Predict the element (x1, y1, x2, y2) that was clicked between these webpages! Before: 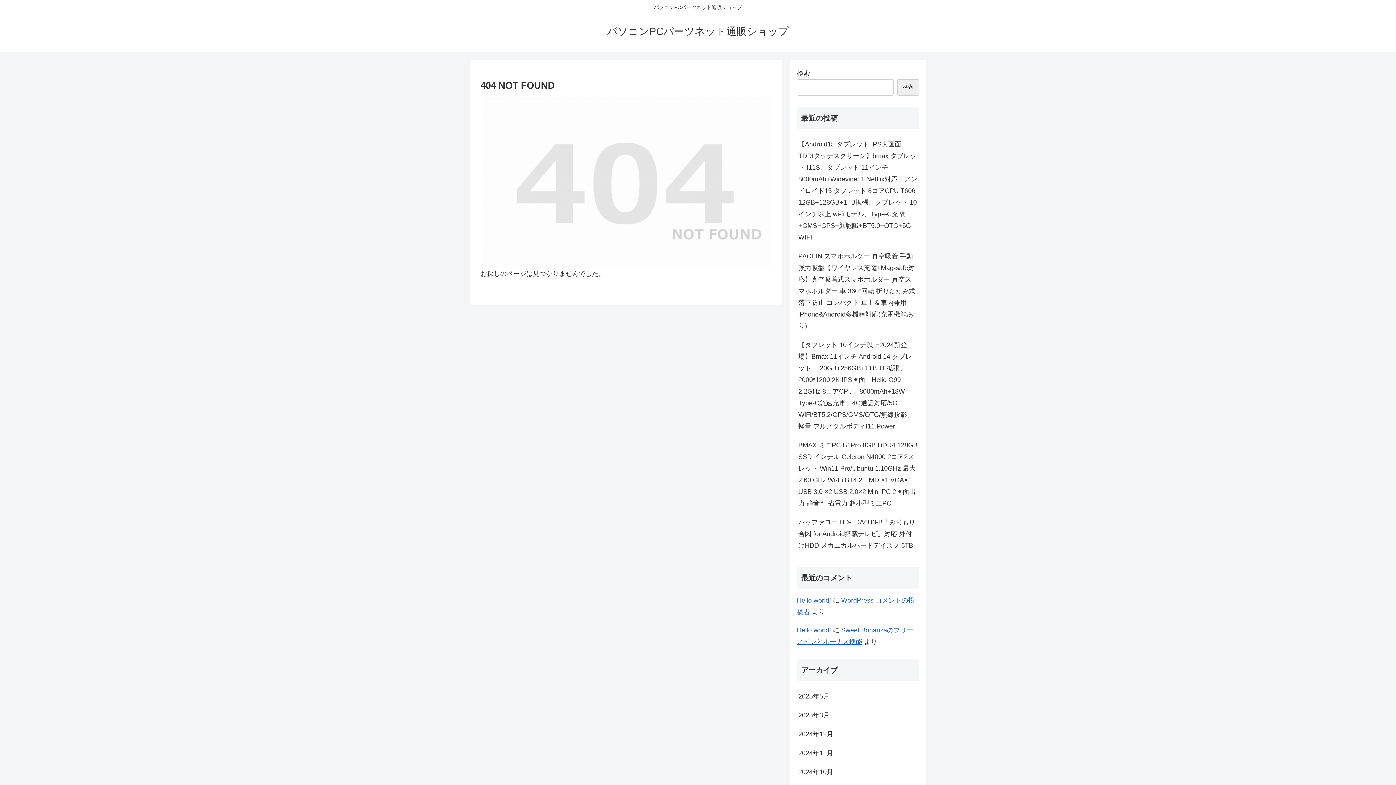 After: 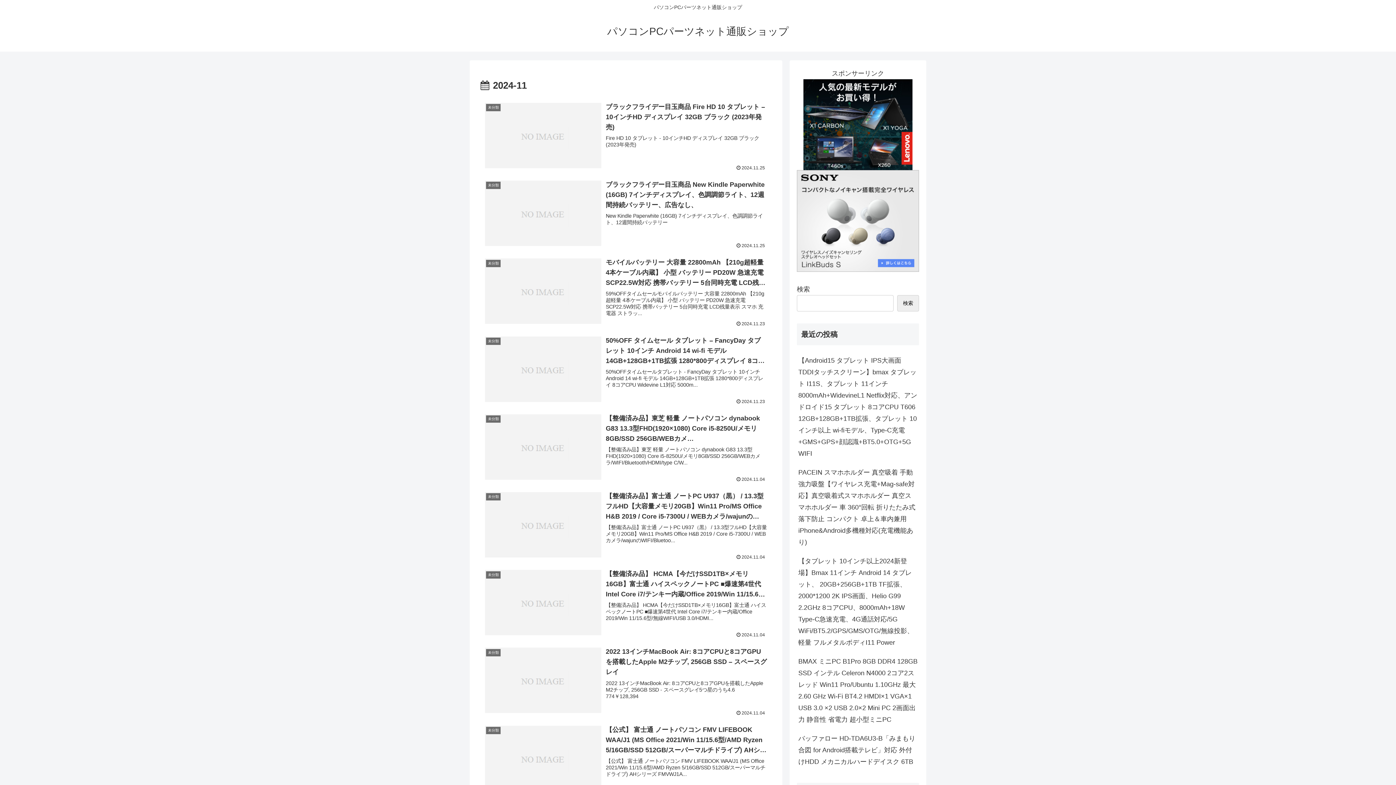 Action: label: 2024年11月 bbox: (797, 743, 919, 762)